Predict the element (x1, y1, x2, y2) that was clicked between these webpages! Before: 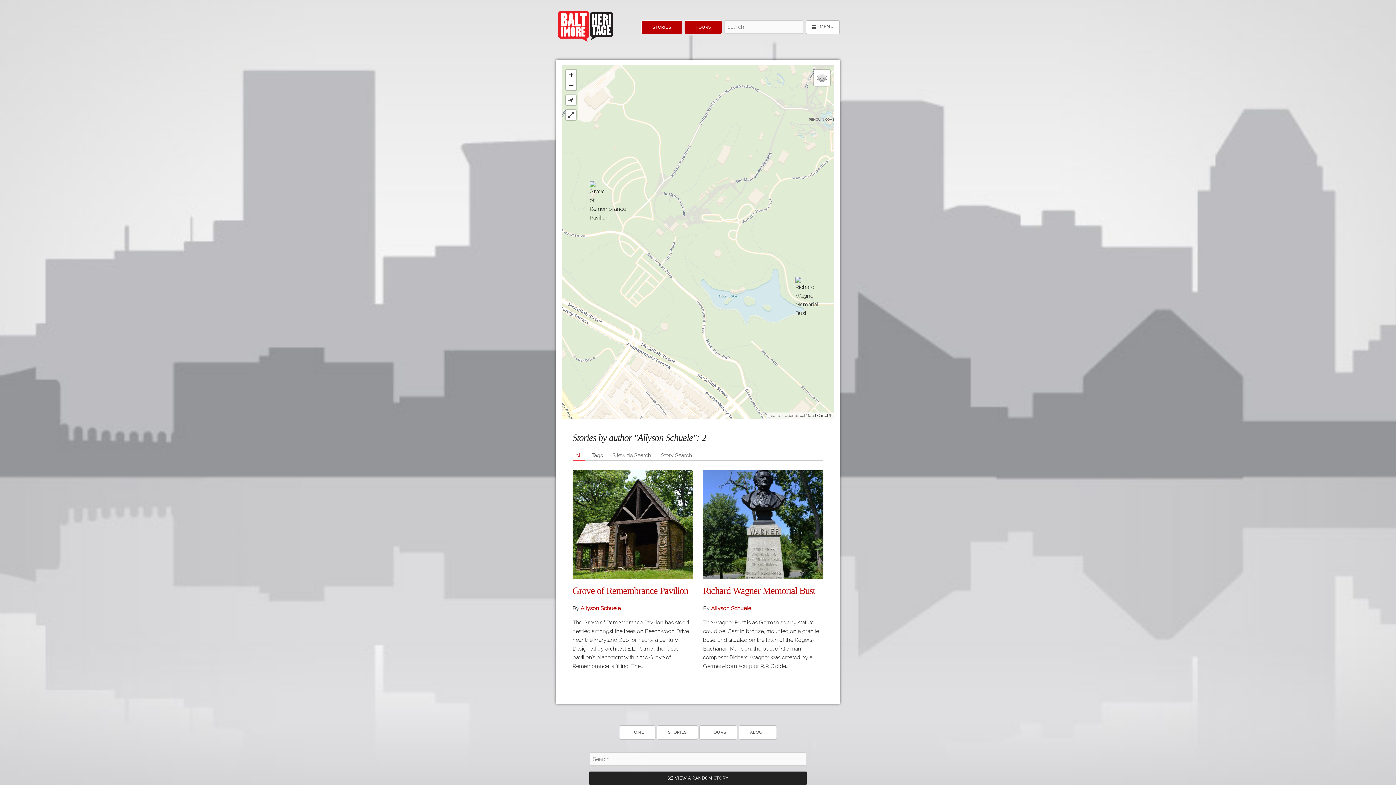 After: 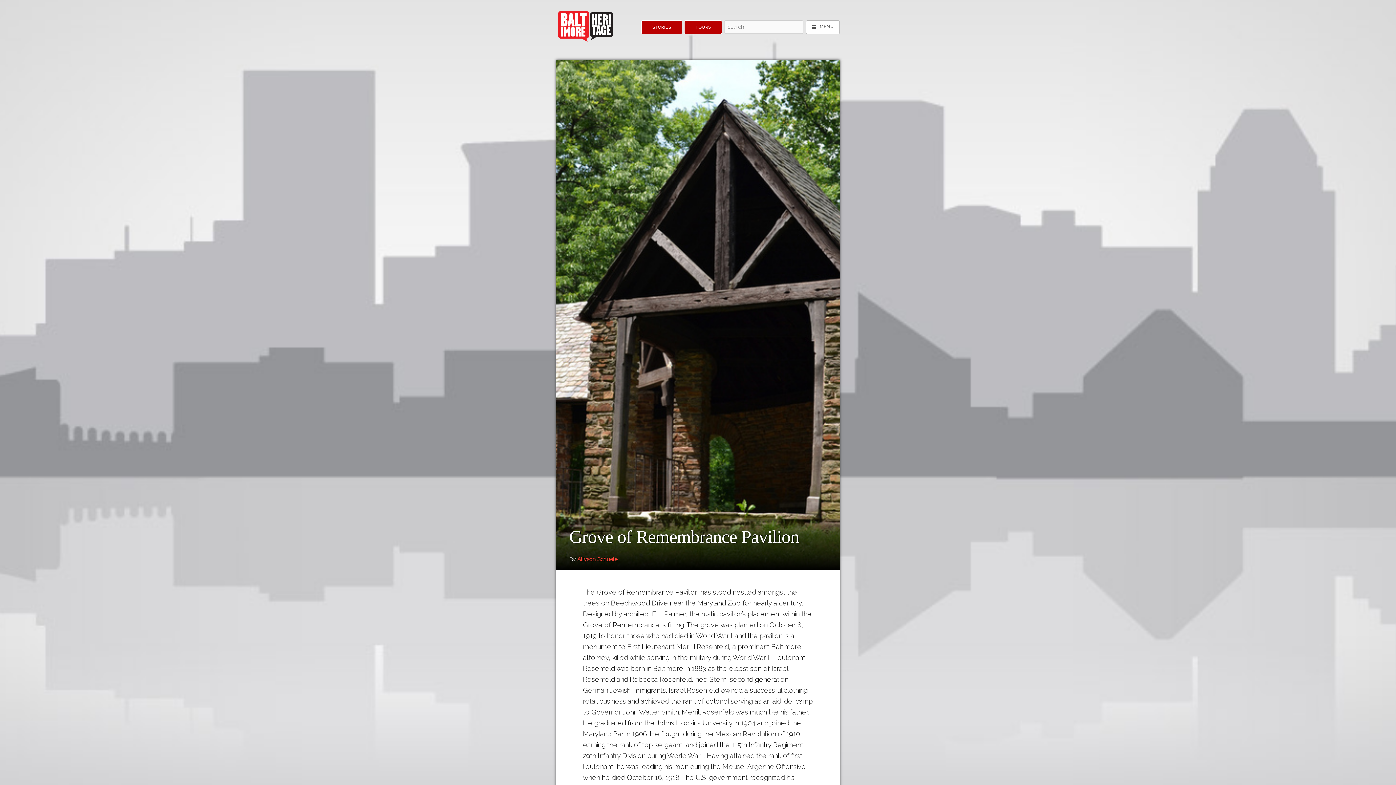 Action: bbox: (572, 470, 693, 579)